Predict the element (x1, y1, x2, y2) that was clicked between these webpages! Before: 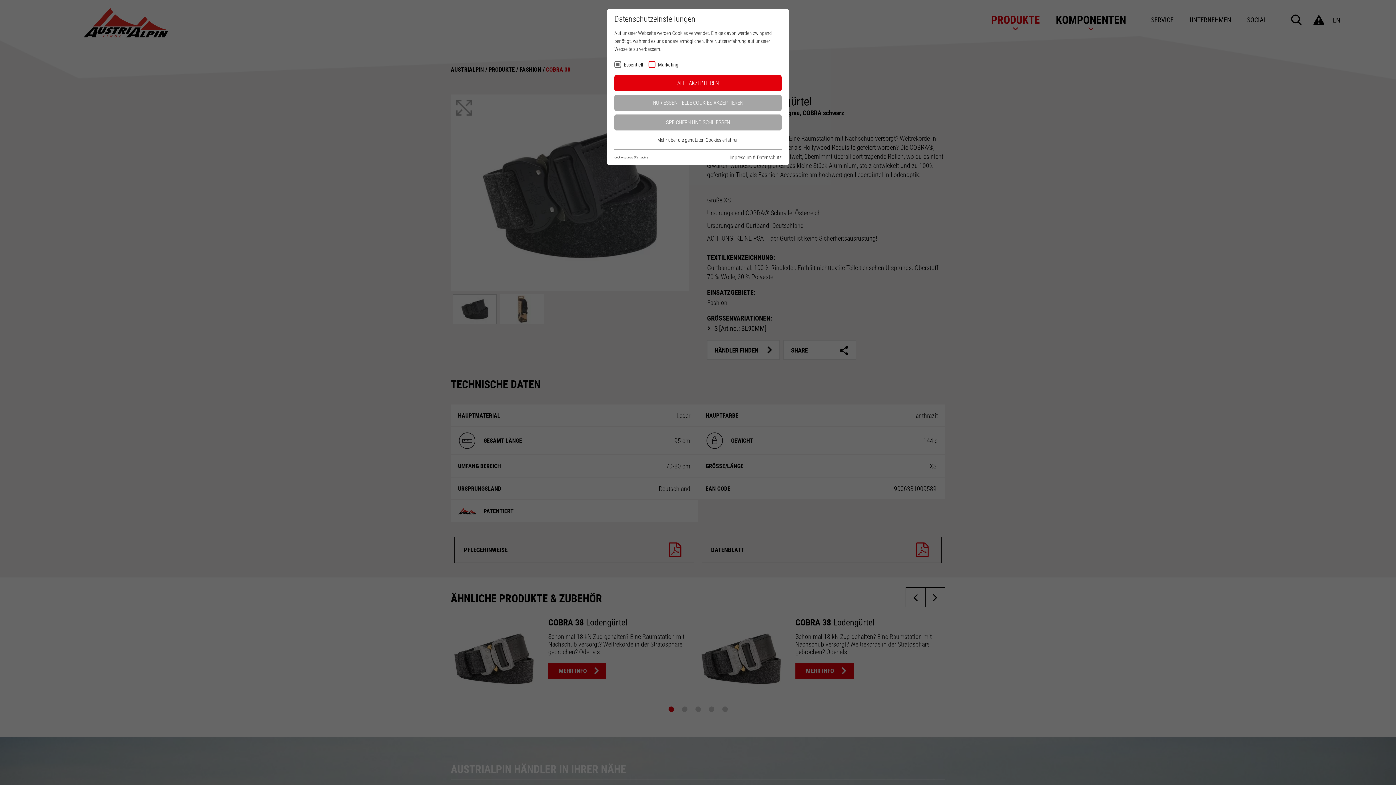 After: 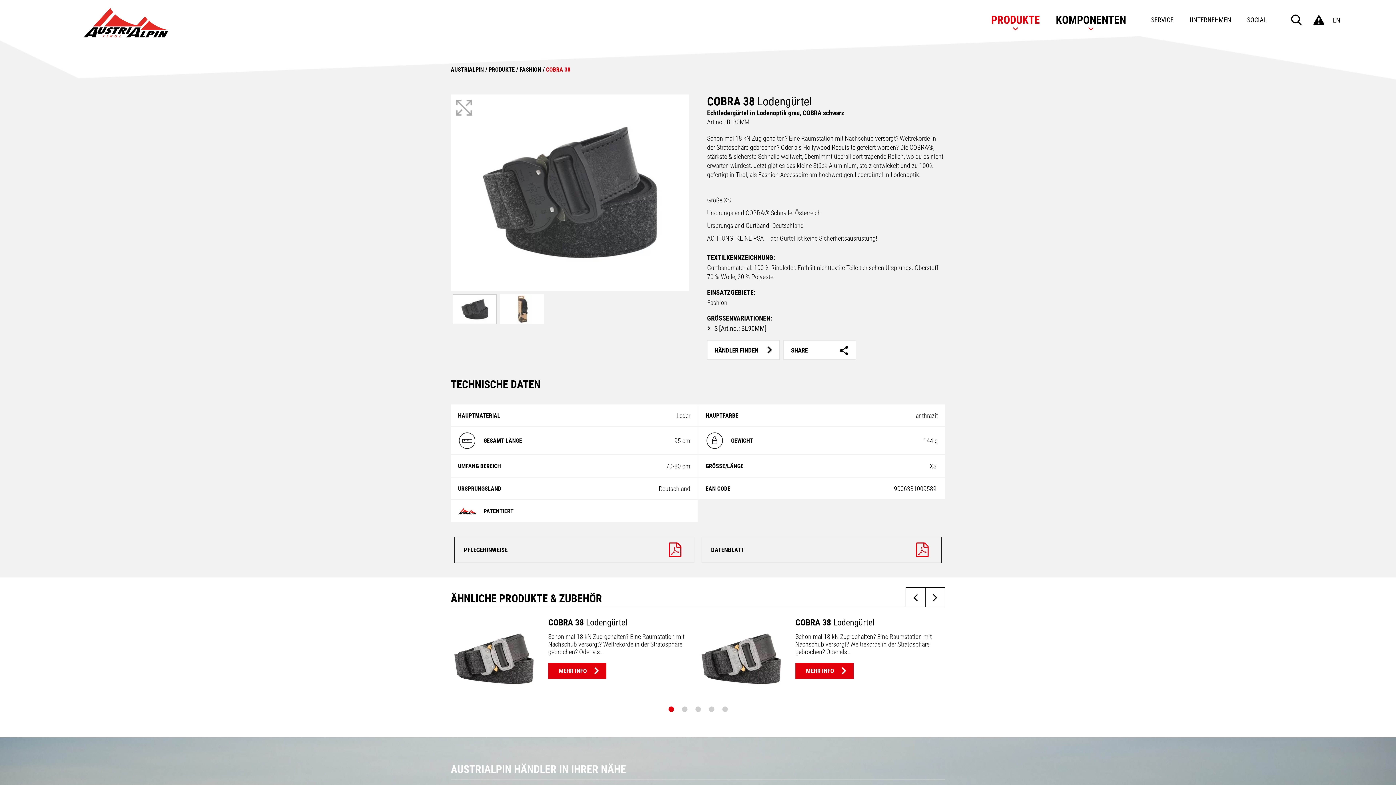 Action: bbox: (614, 94, 781, 110) label: NUR ESSENTIELLE COOKIES AKZEPTIEREN